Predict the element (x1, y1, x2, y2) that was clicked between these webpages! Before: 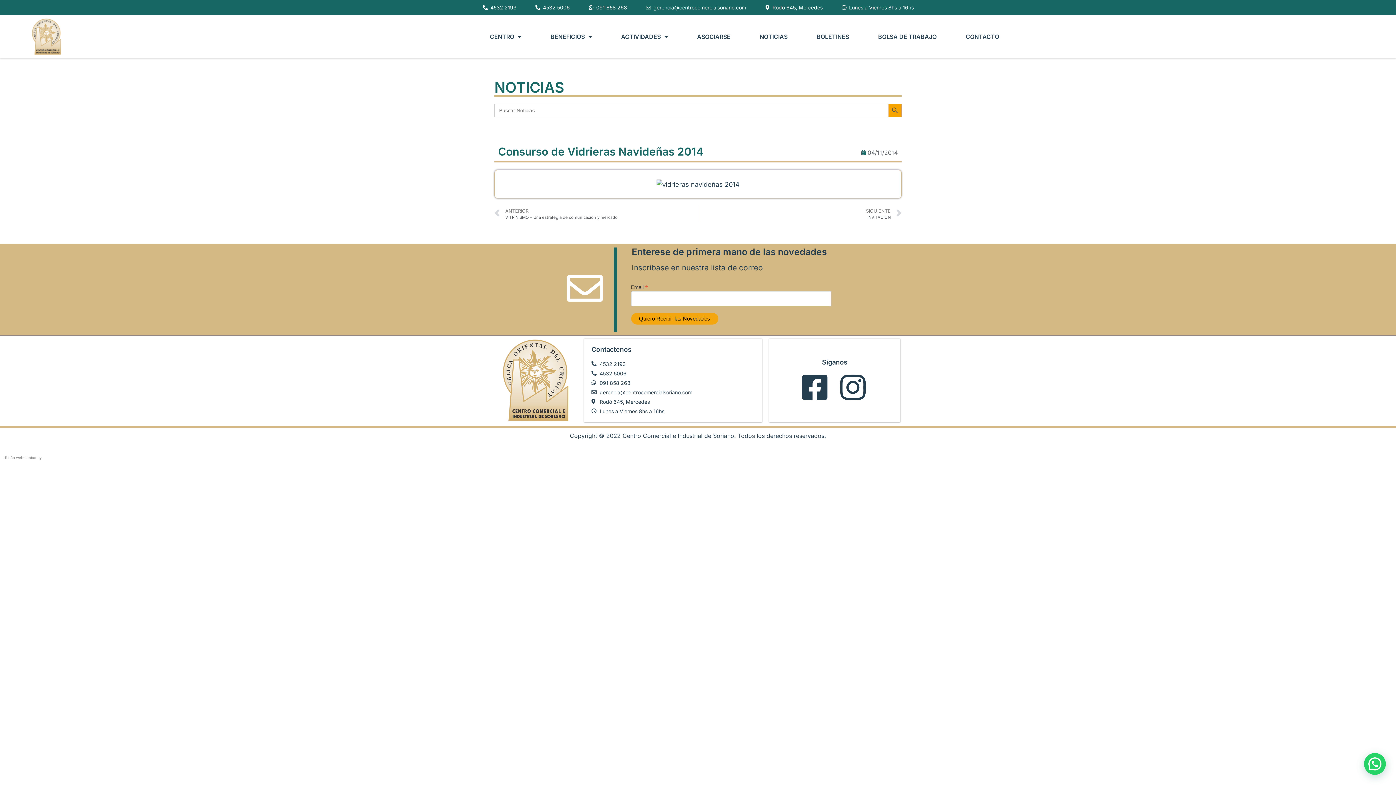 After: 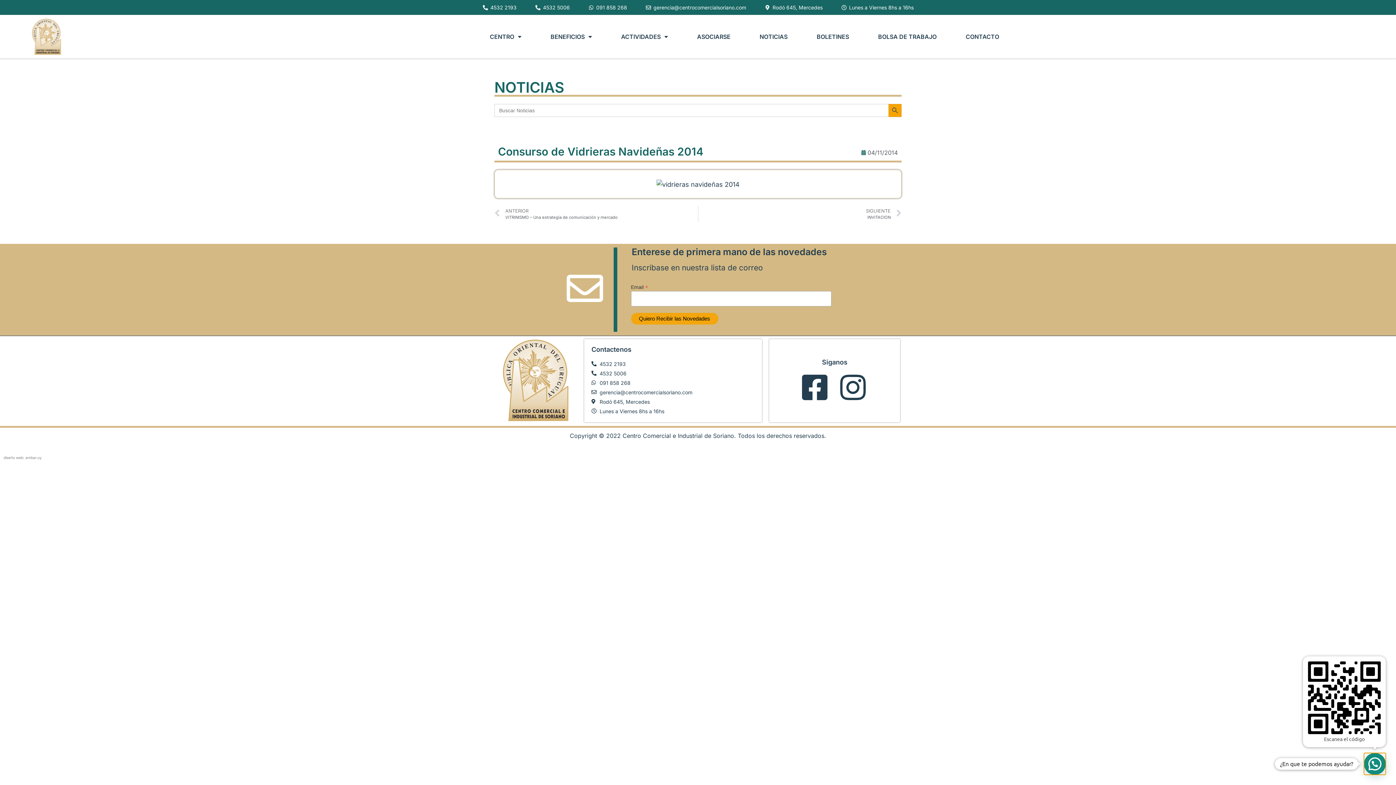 Action: bbox: (1364, 753, 1386, 775) label: ¿En que te podemos ayudar?